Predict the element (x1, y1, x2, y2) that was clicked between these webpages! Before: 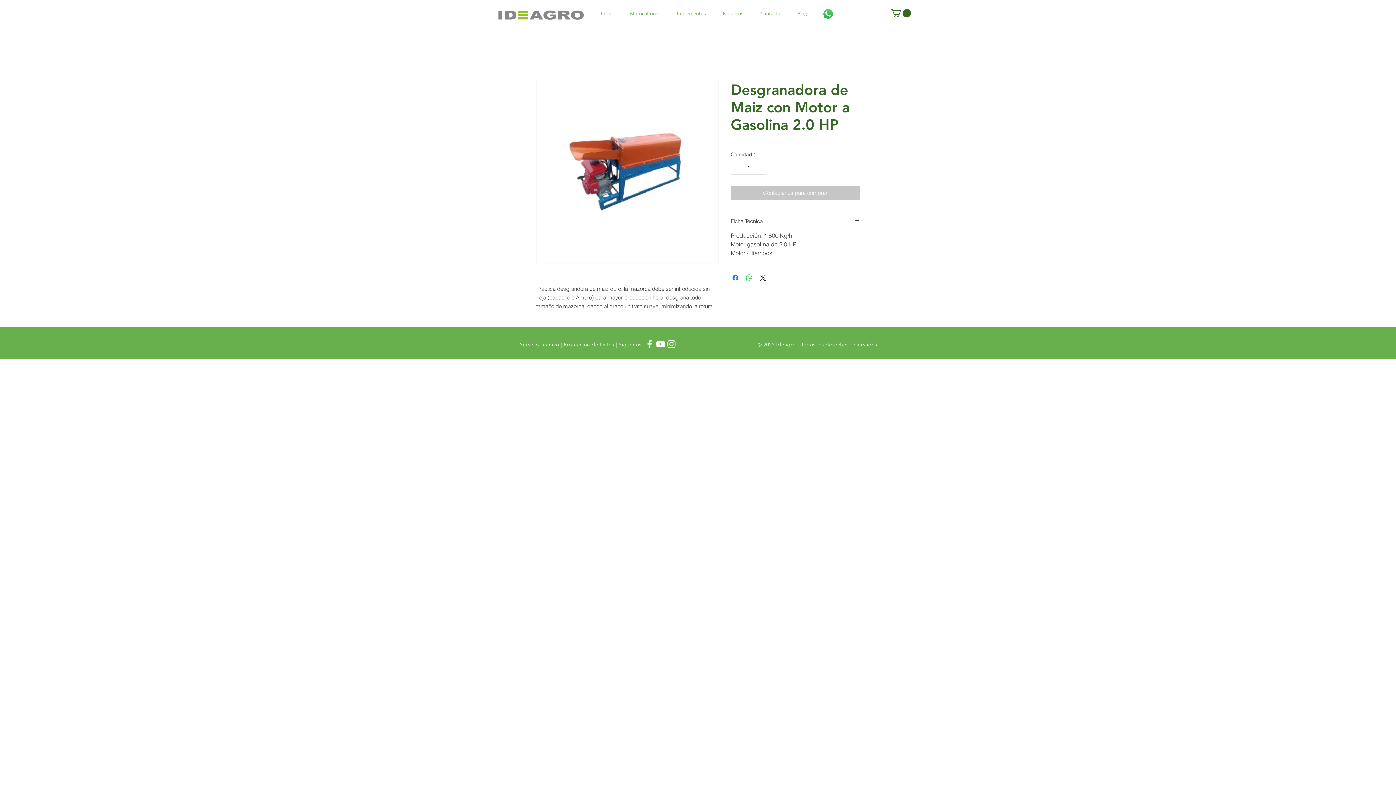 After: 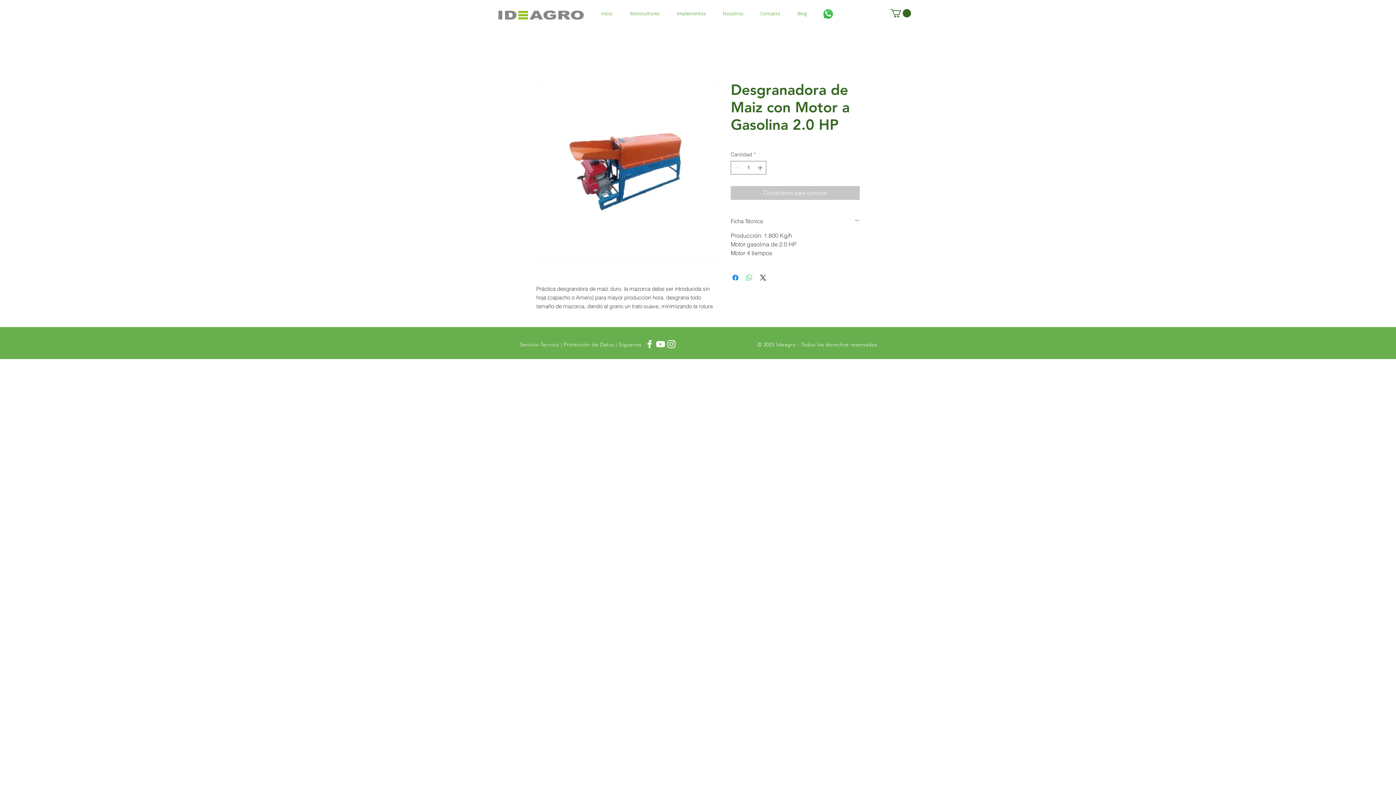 Action: label: Compartir en WhatsApp bbox: (745, 273, 753, 282)